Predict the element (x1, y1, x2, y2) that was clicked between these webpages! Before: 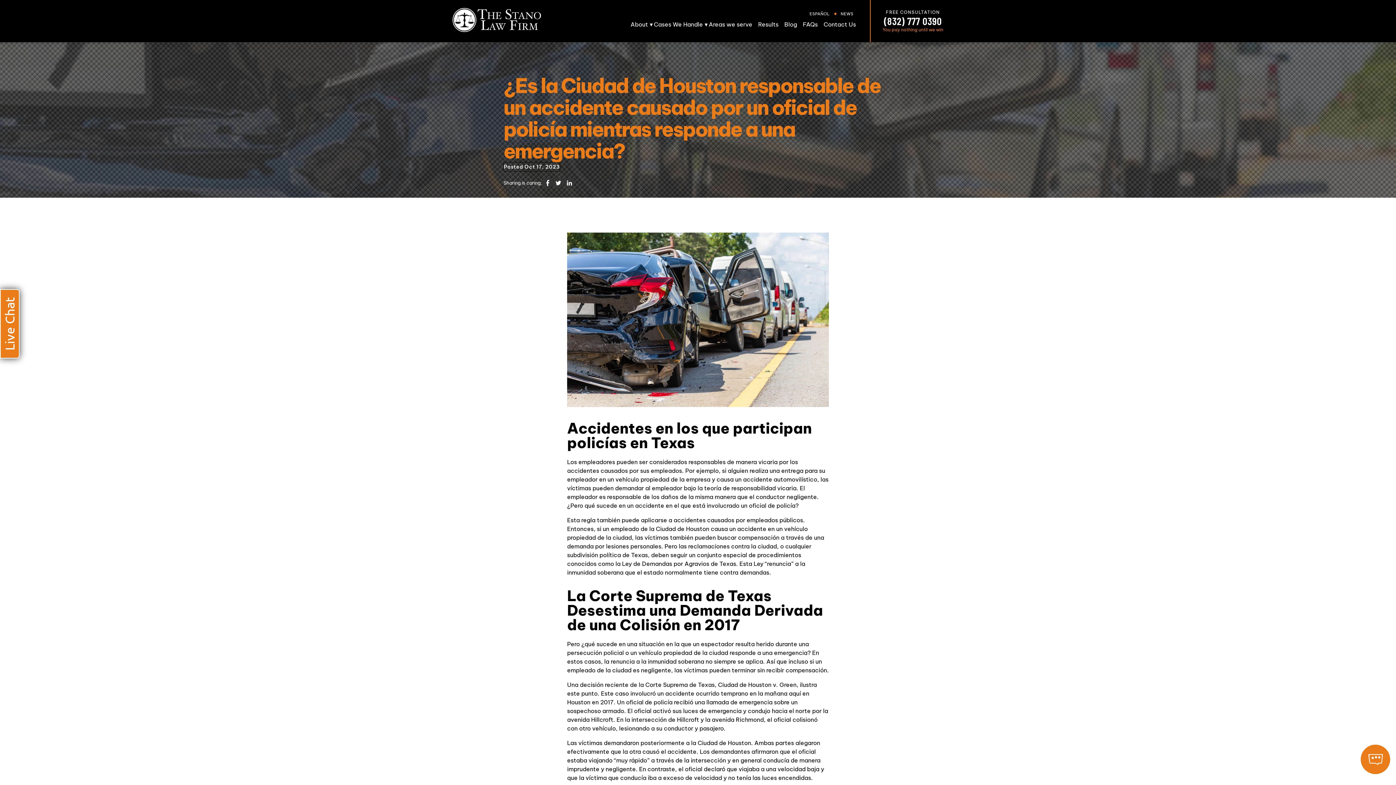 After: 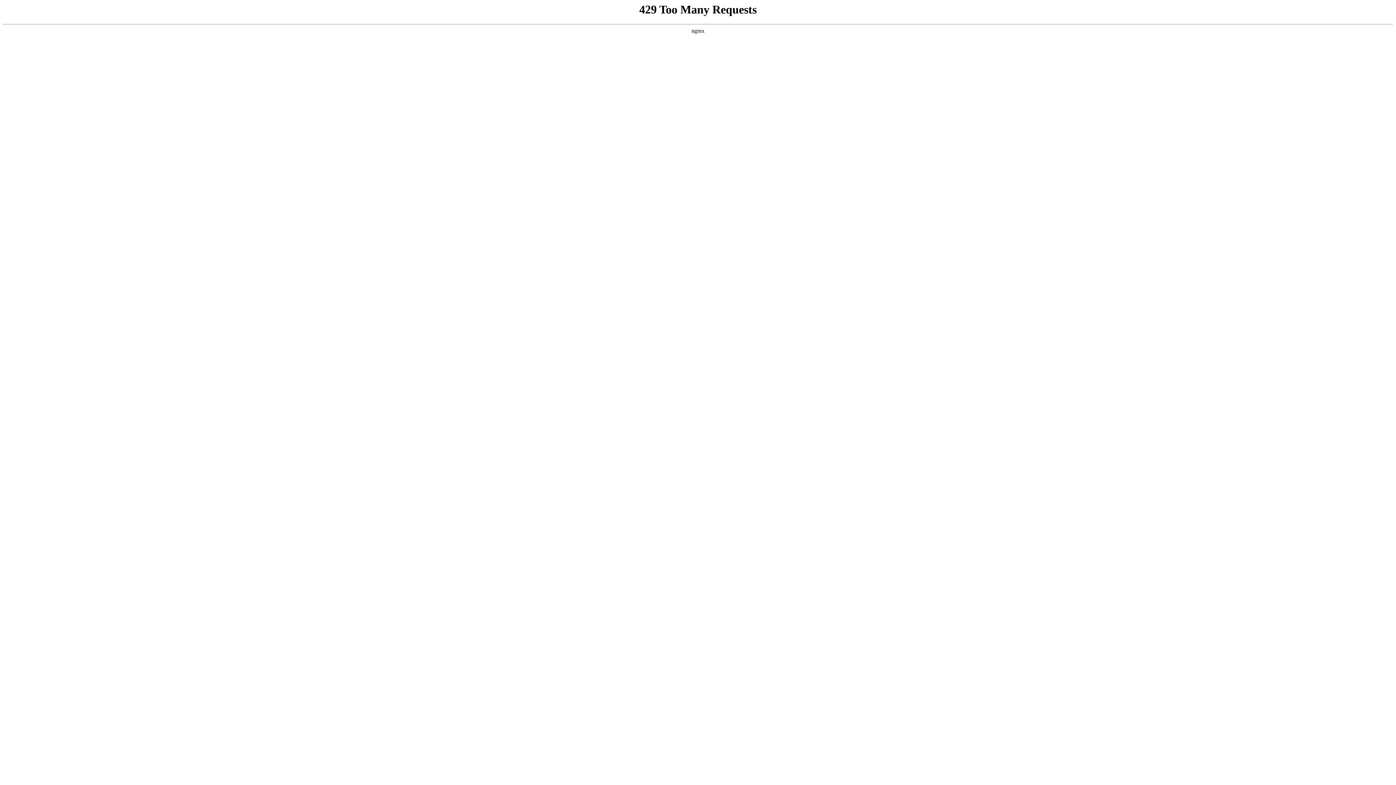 Action: bbox: (755, 19, 781, 29) label: Results